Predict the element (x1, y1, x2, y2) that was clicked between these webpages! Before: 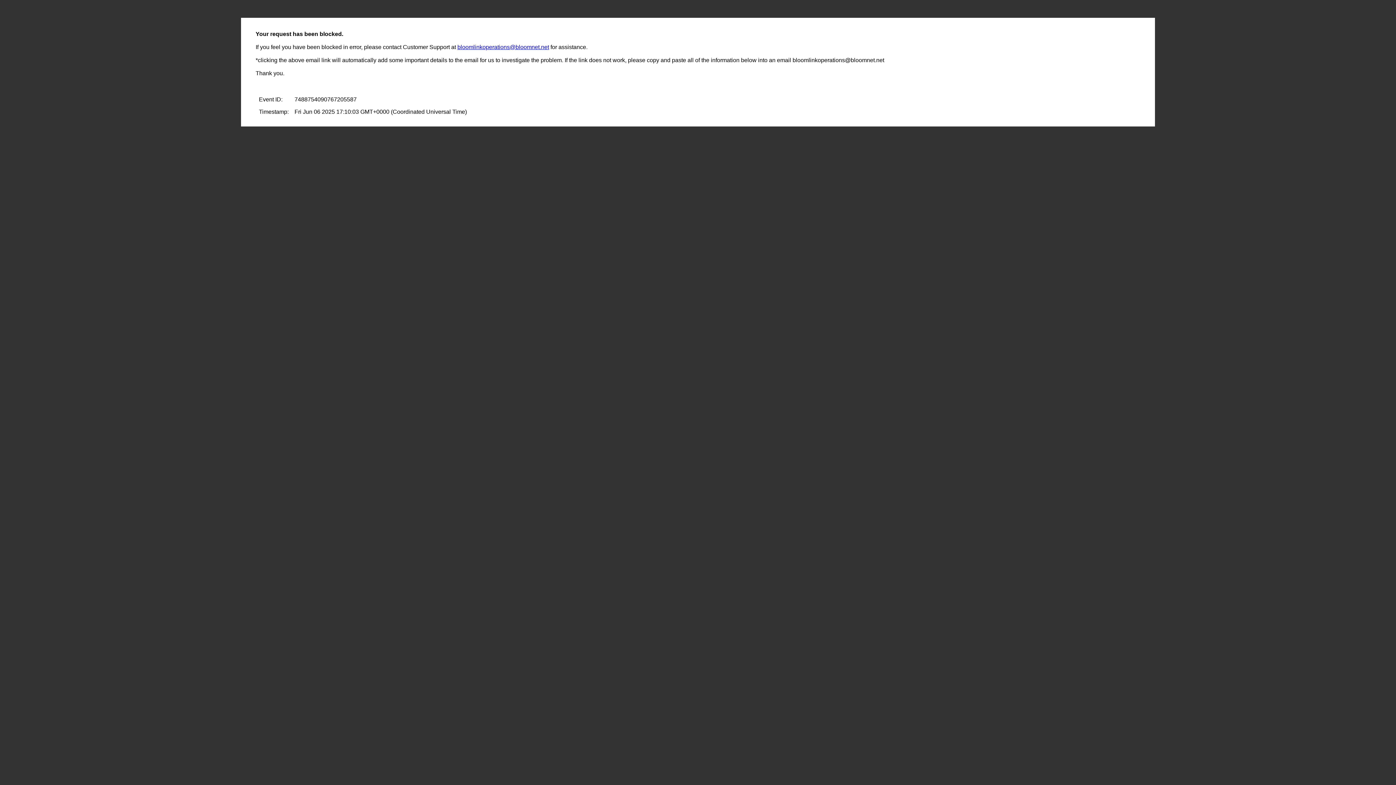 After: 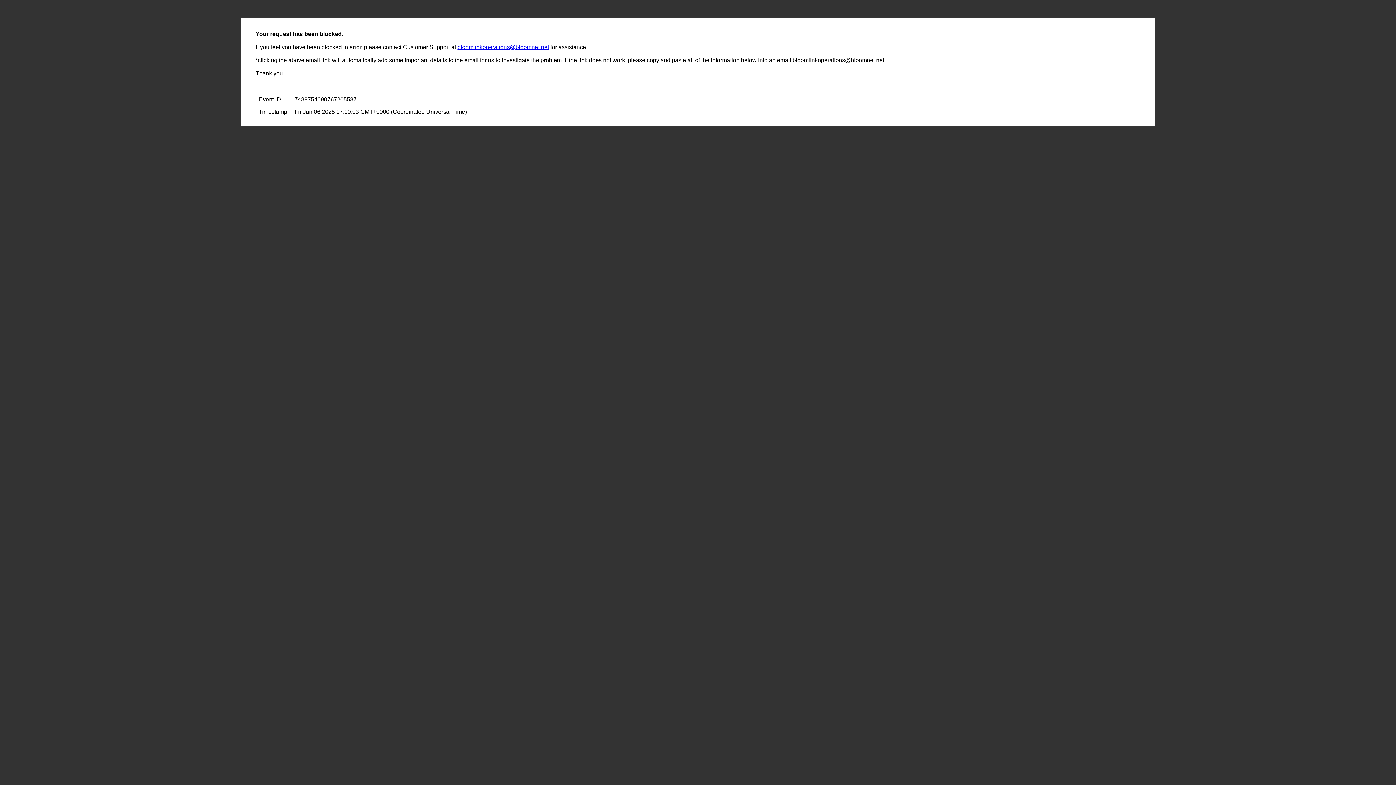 Action: bbox: (457, 44, 549, 50) label: bloomlinkoperations@bloomnet.net